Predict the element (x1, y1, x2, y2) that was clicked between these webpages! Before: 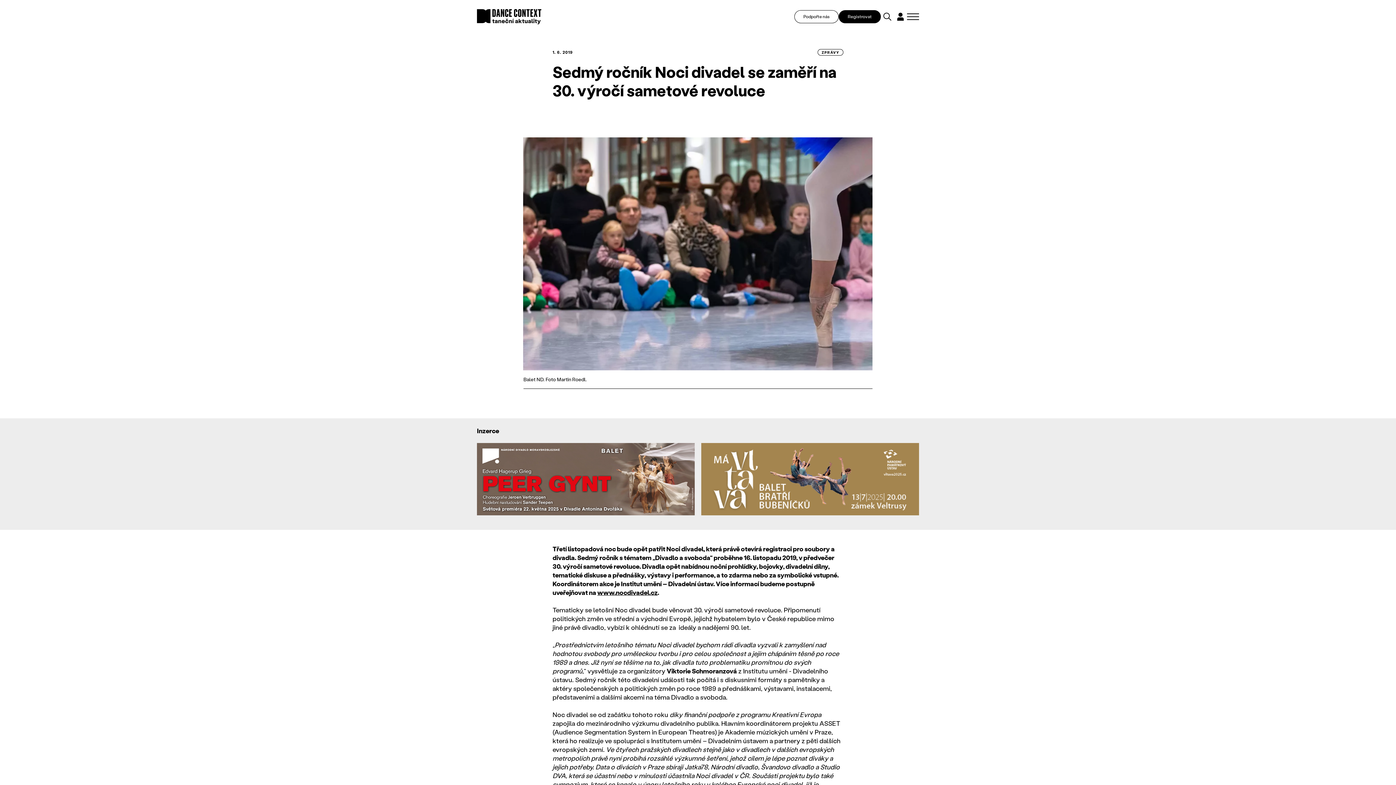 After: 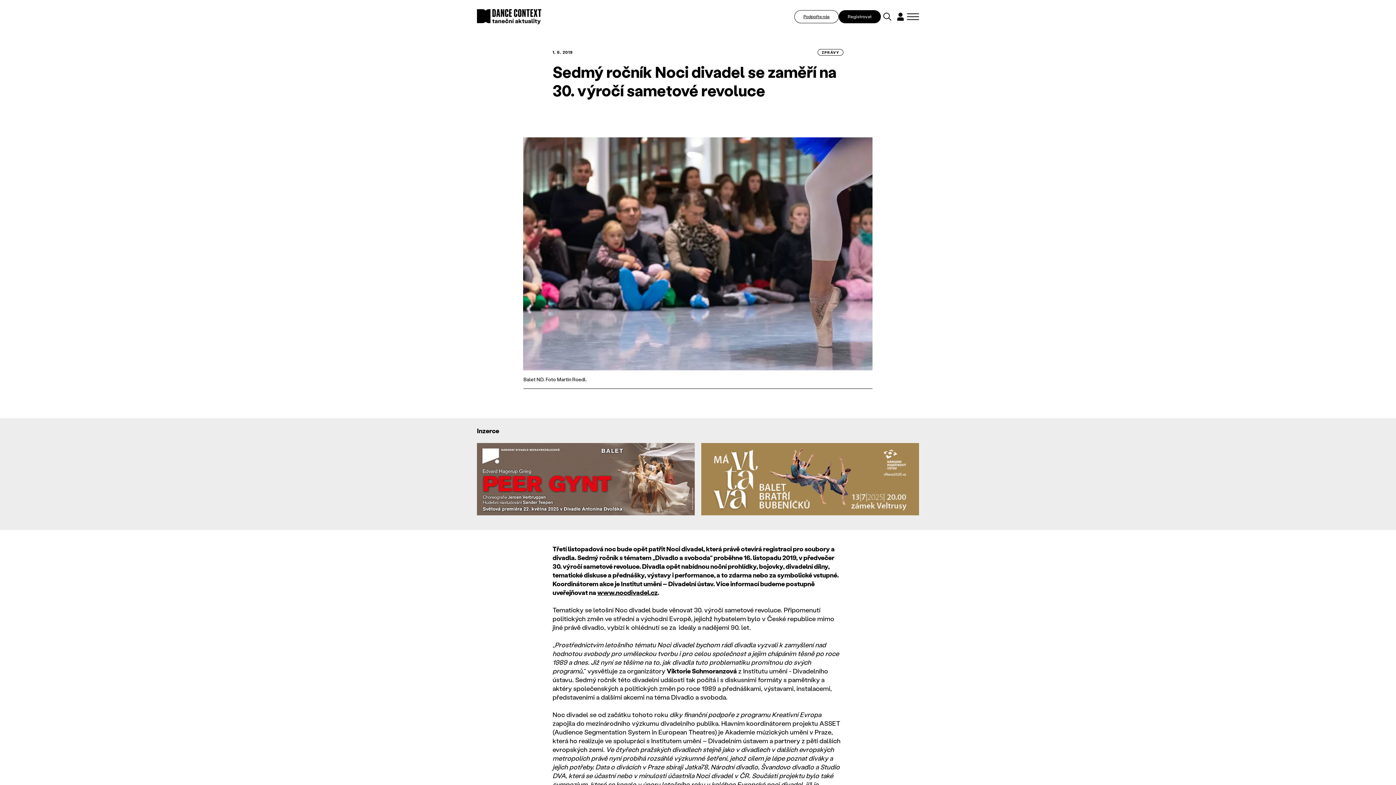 Action: bbox: (794, 10, 838, 23) label: Podpořte nás